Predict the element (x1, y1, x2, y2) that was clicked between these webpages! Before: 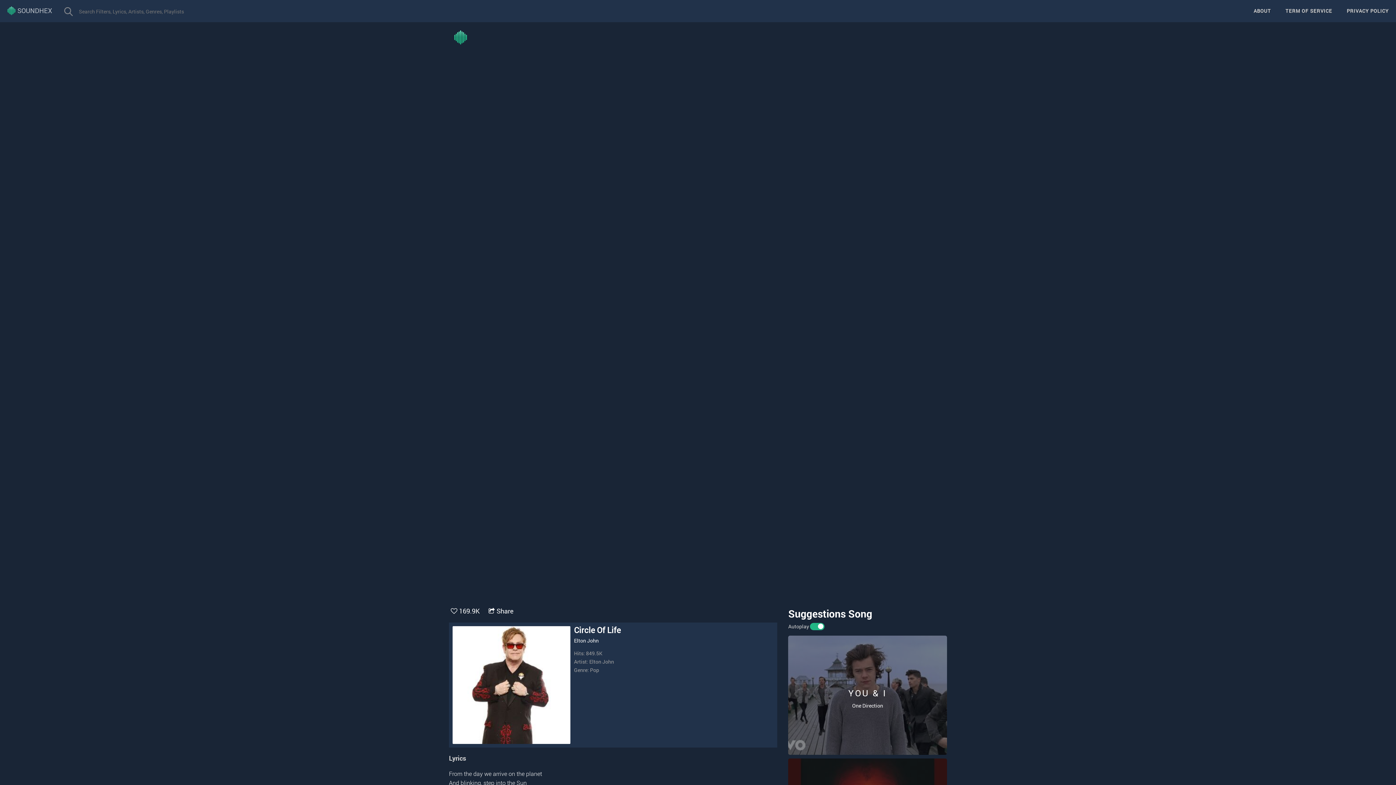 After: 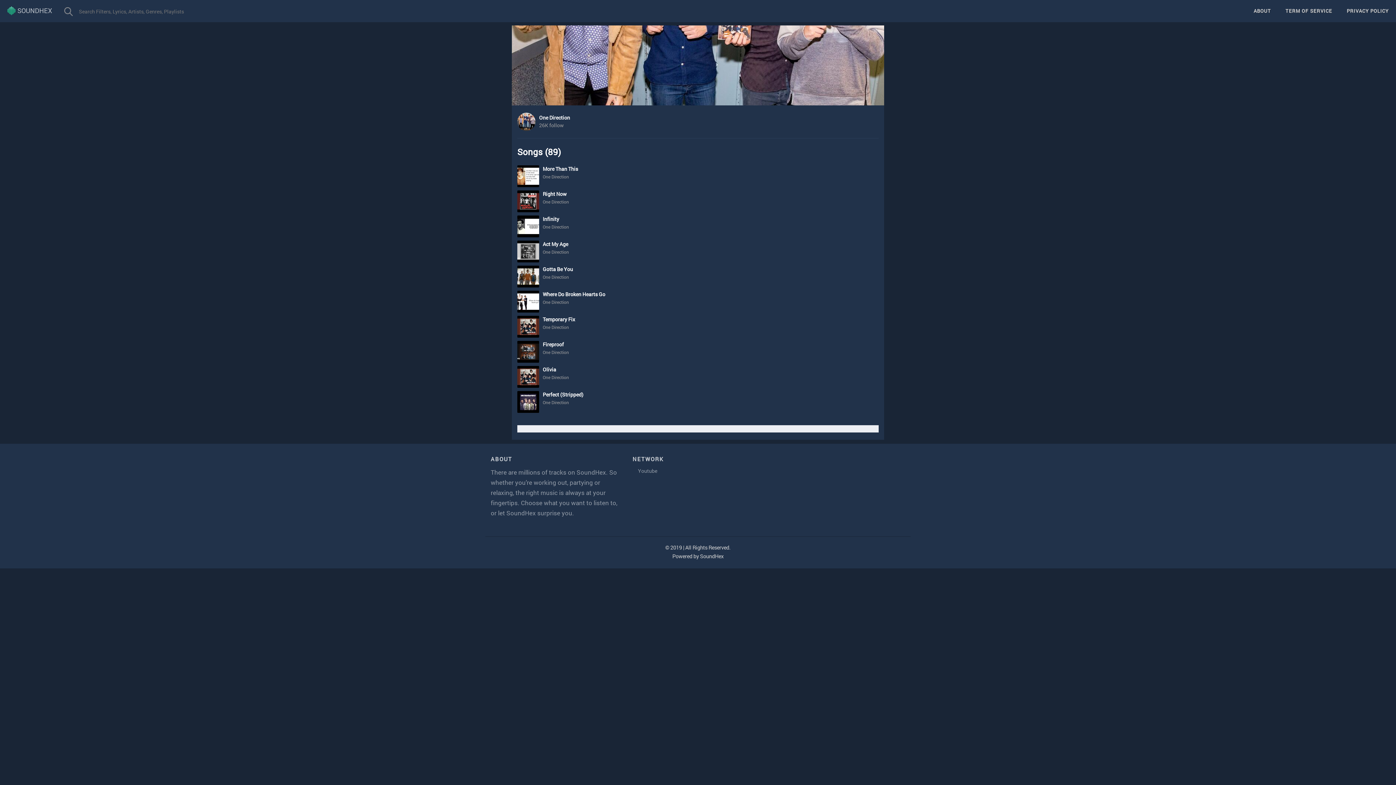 Action: bbox: (852, 702, 883, 709) label: One Direction